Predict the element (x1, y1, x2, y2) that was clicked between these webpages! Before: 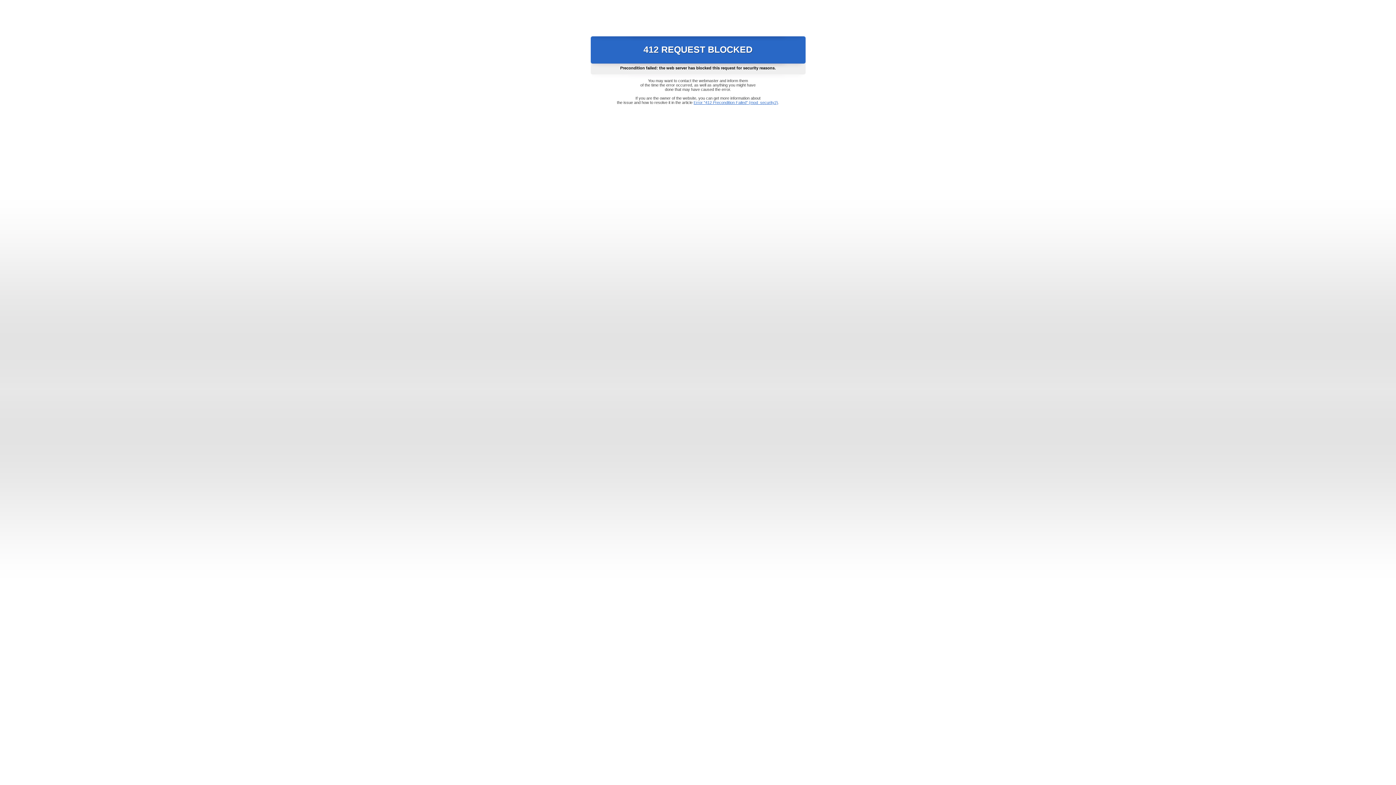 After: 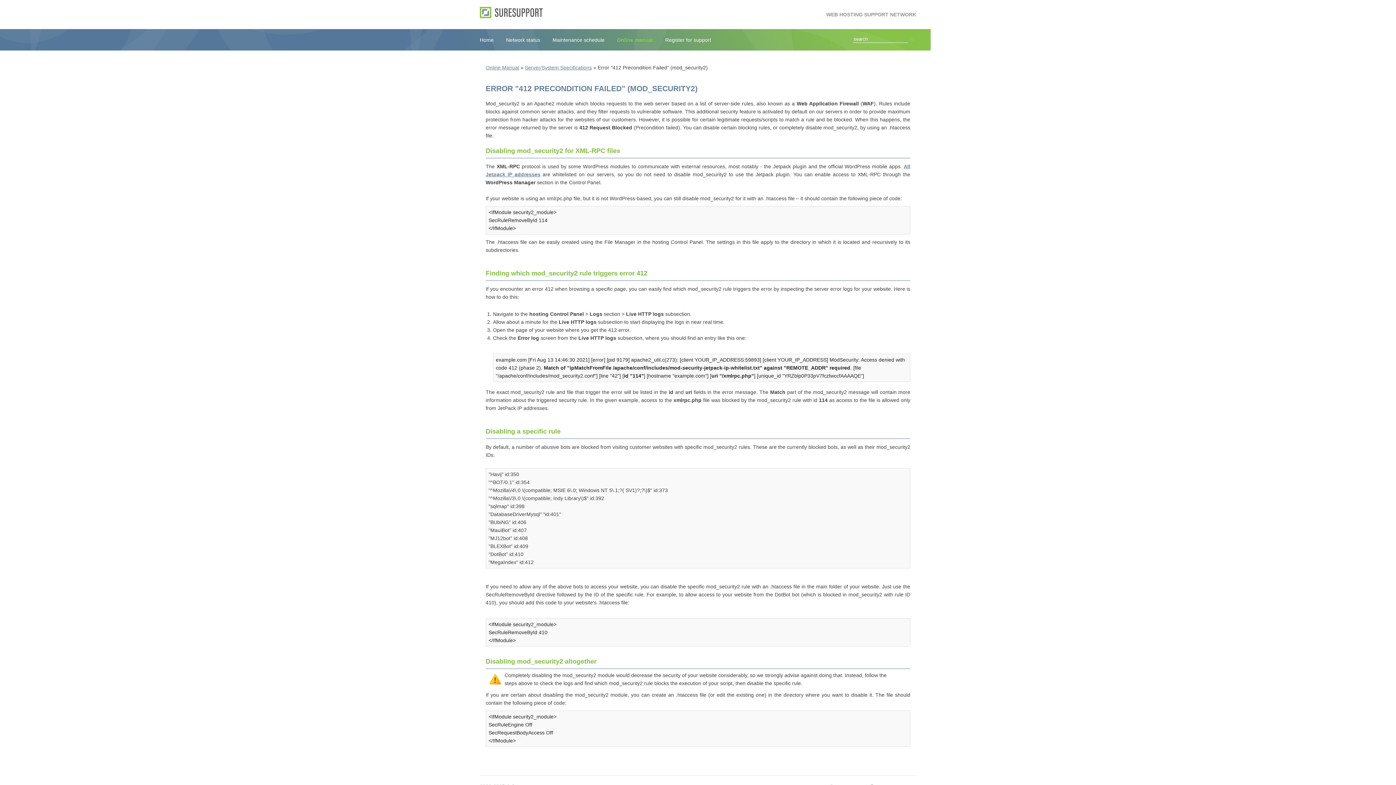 Action: bbox: (693, 100, 778, 104) label: Error "412 Precondition Failed" (mod_security2)